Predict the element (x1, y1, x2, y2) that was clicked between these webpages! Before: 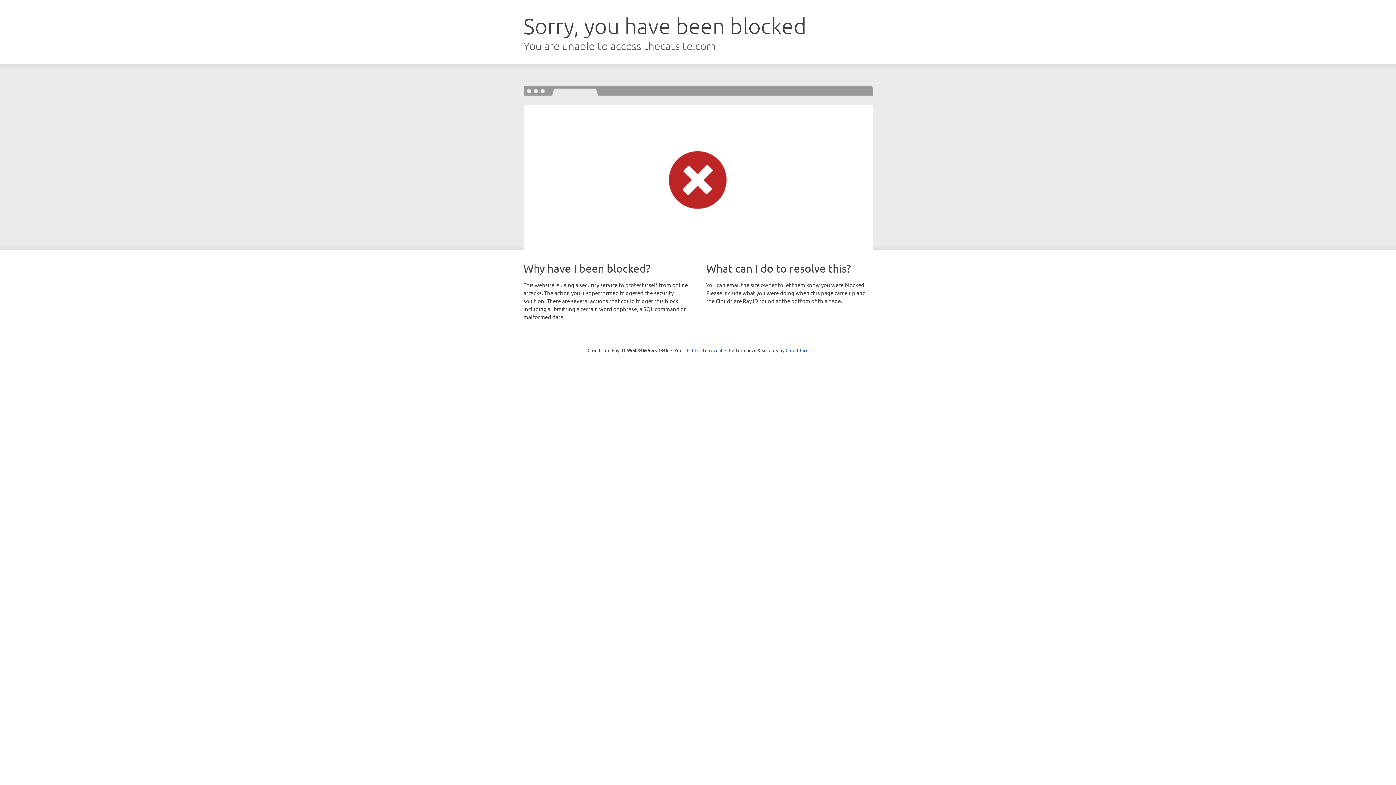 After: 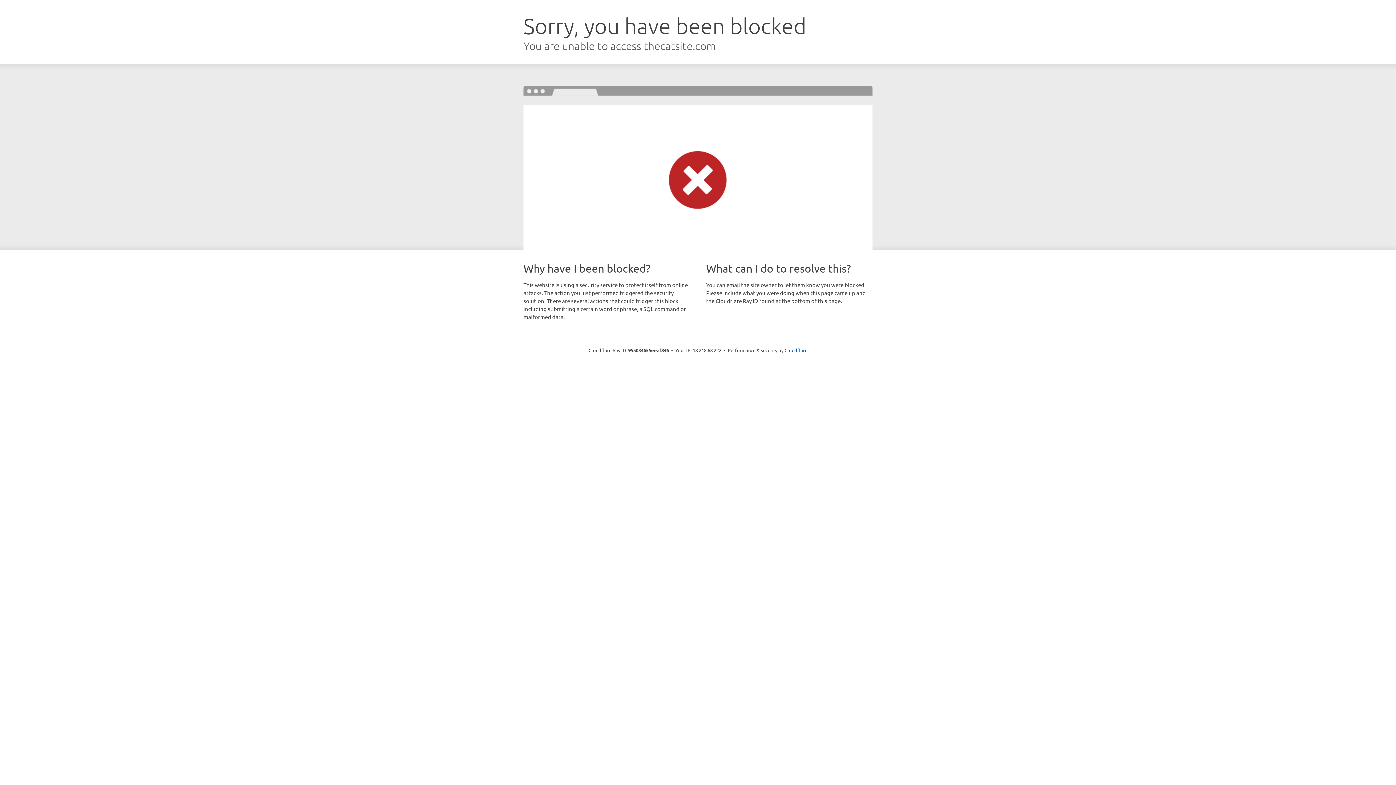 Action: bbox: (692, 346, 722, 353) label: Click to reveal